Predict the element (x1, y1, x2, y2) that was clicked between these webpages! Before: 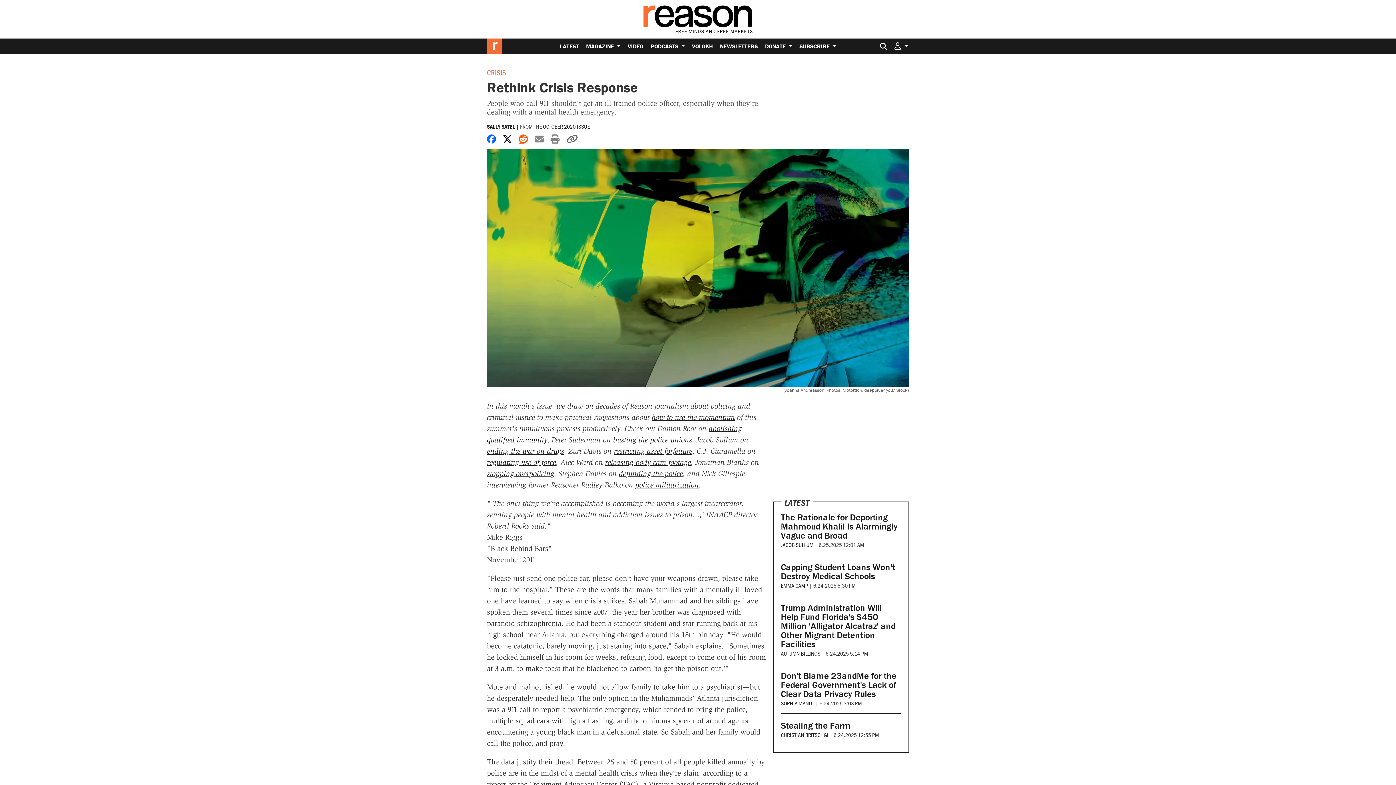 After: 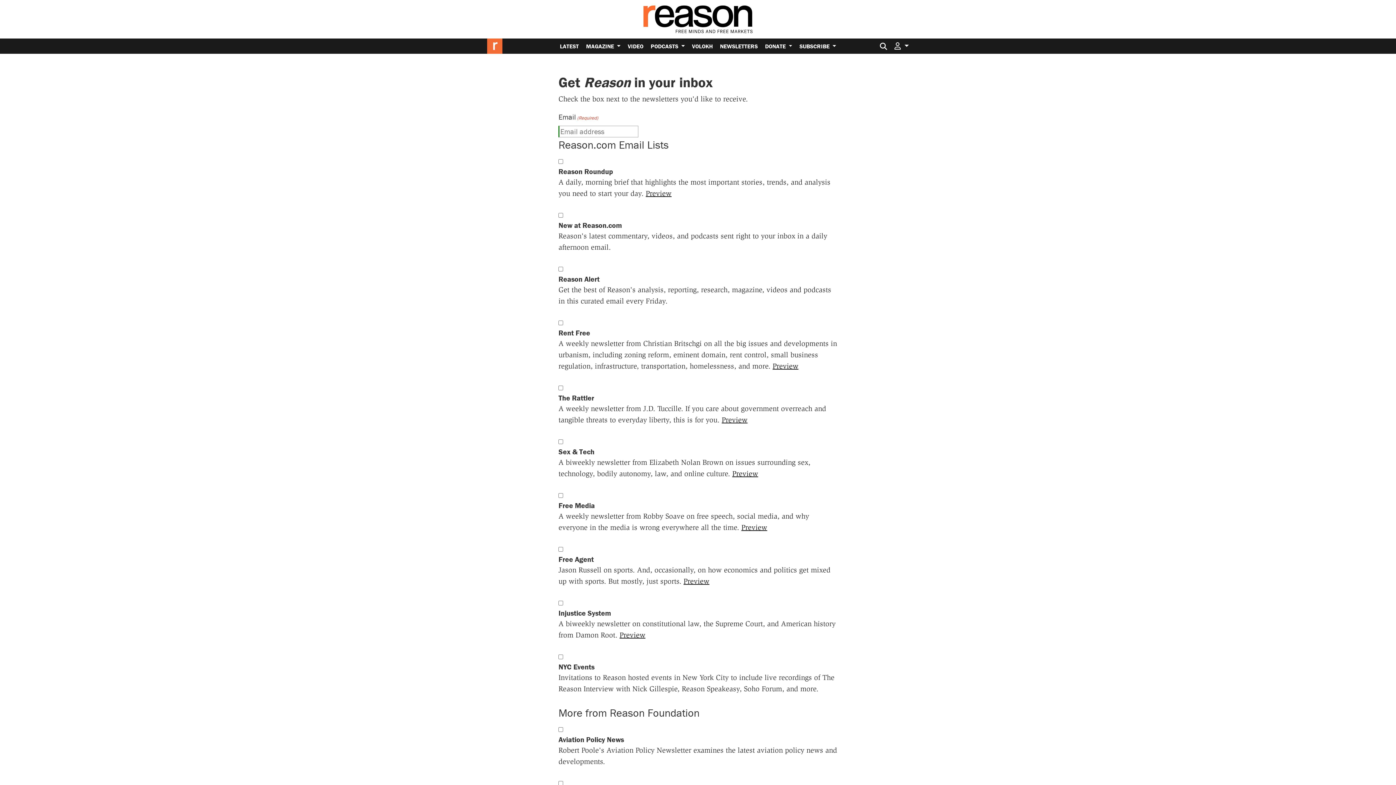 Action: label: NEWSLETTERS bbox: (716, 38, 761, 53)